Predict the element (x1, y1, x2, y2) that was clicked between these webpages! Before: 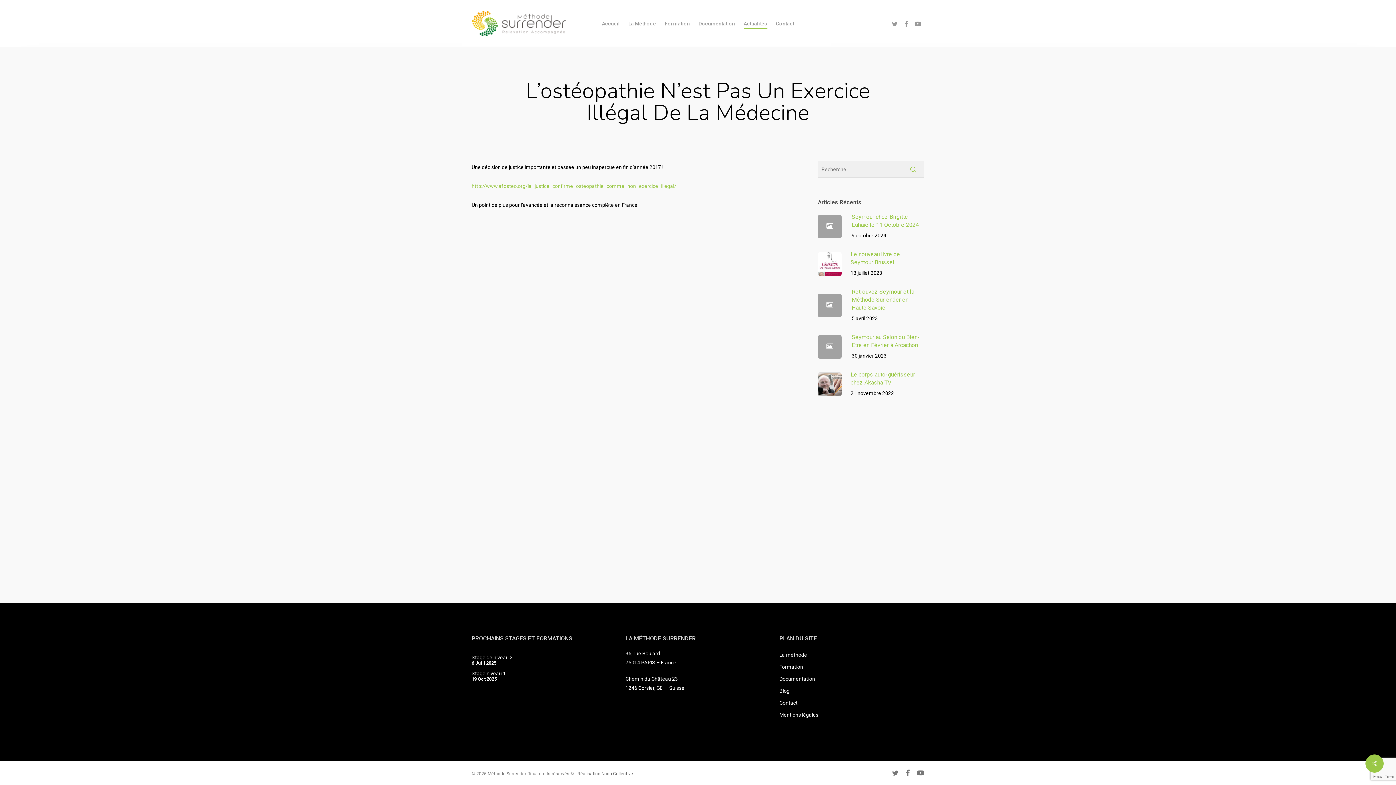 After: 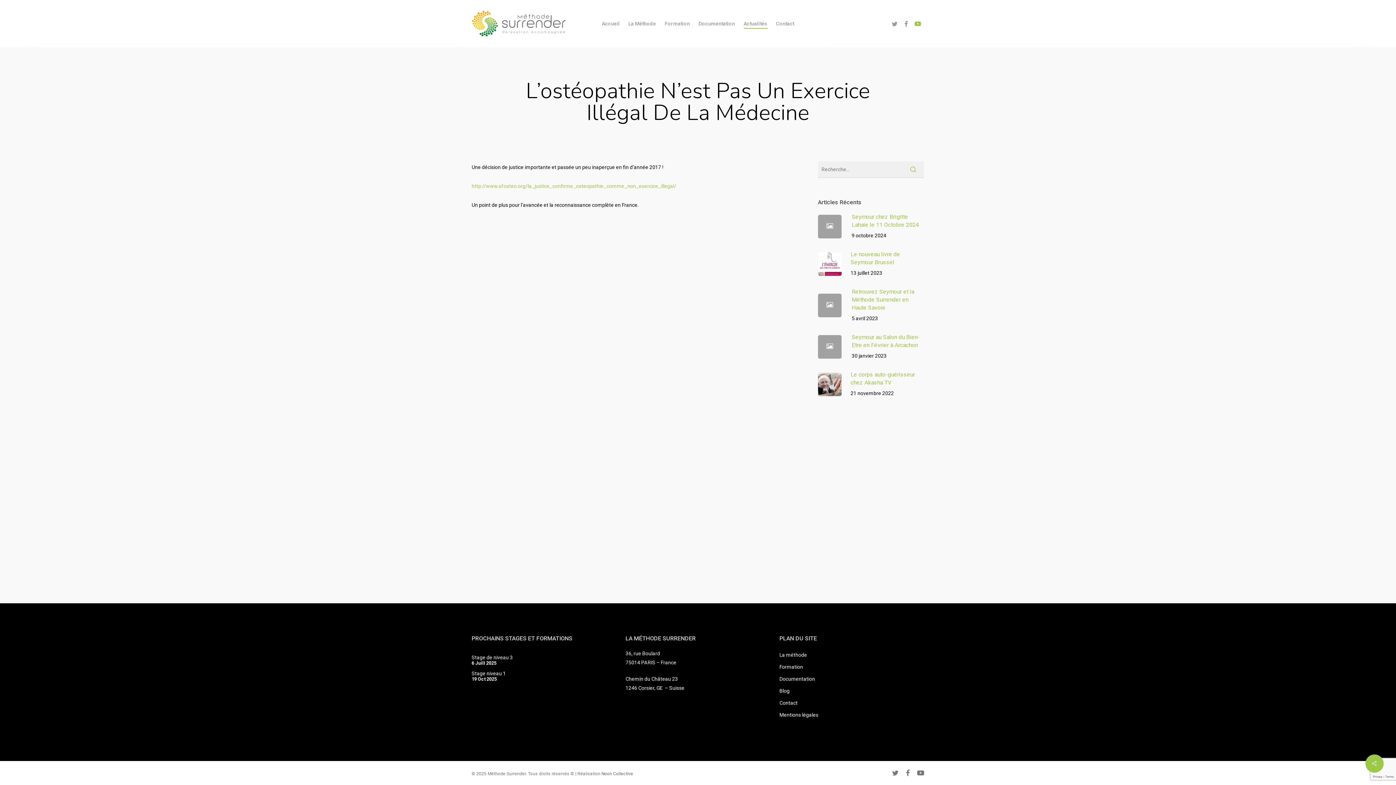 Action: bbox: (911, 19, 924, 27) label: Youtube